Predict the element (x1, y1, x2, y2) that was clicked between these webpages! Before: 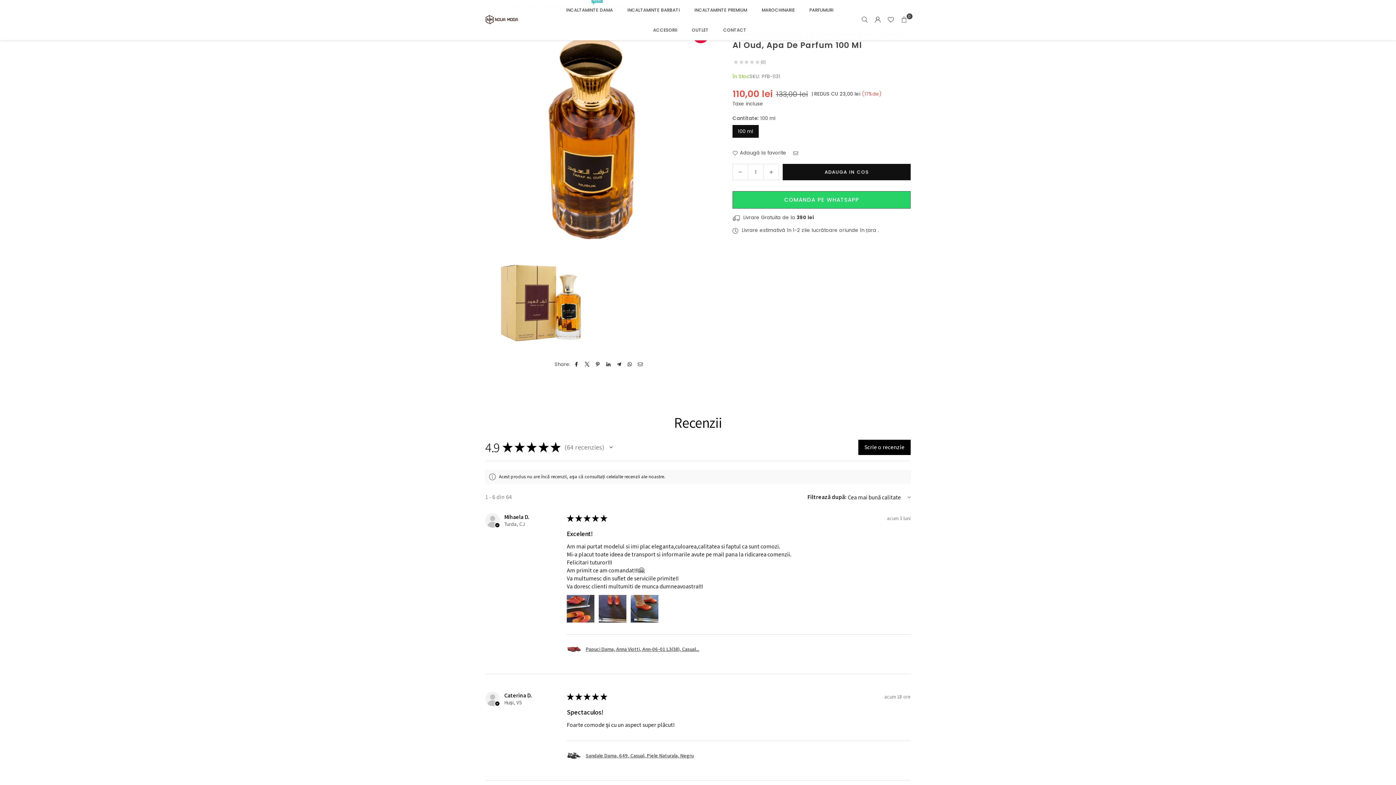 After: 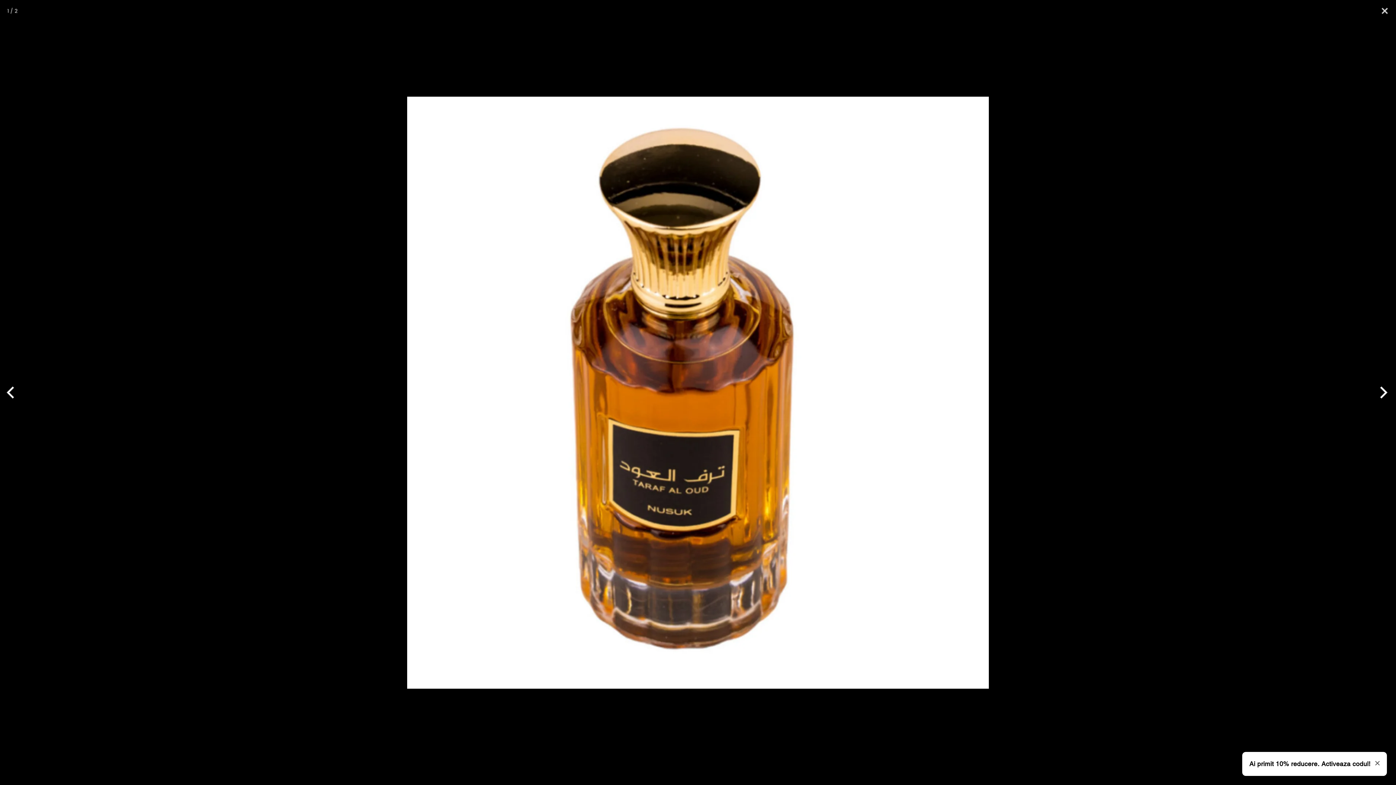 Action: bbox: (485, 25, 710, 254)